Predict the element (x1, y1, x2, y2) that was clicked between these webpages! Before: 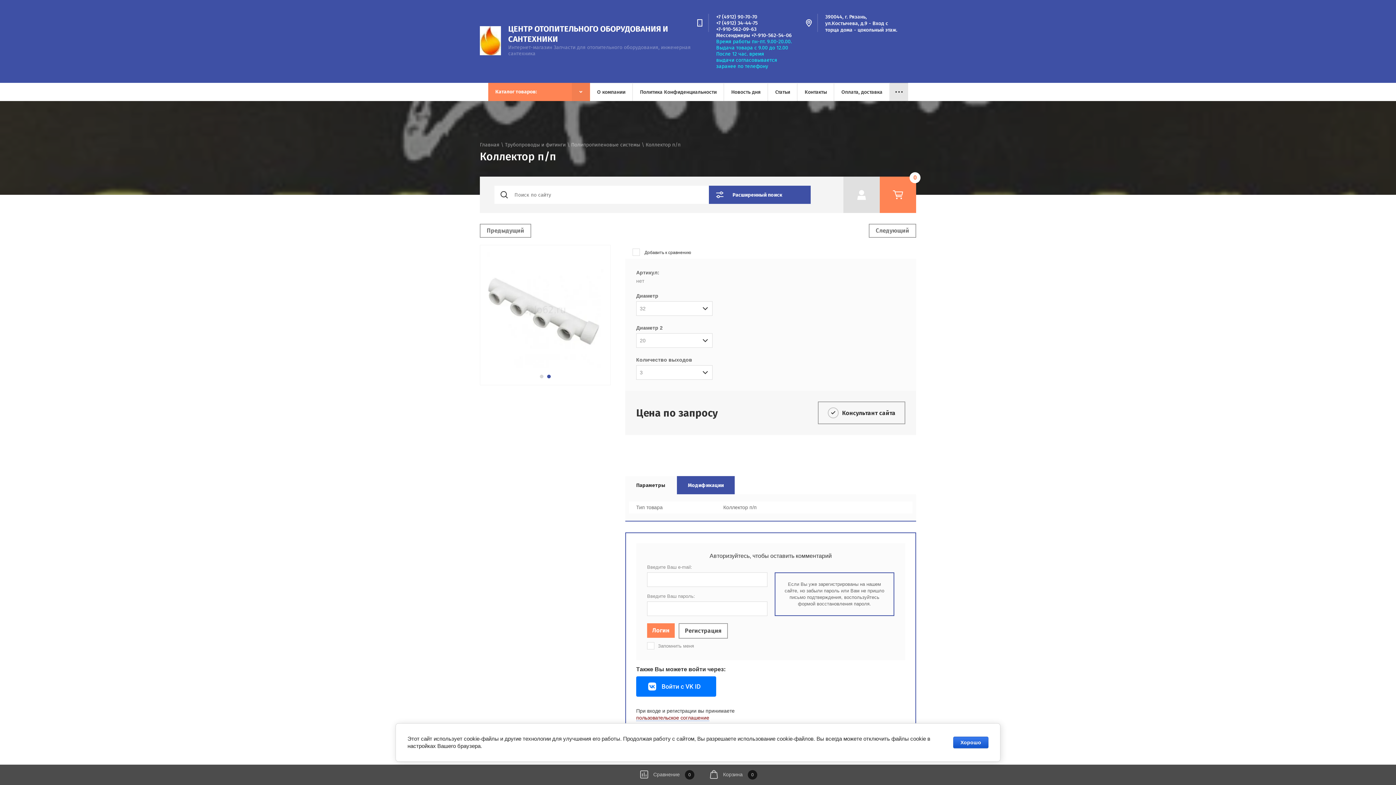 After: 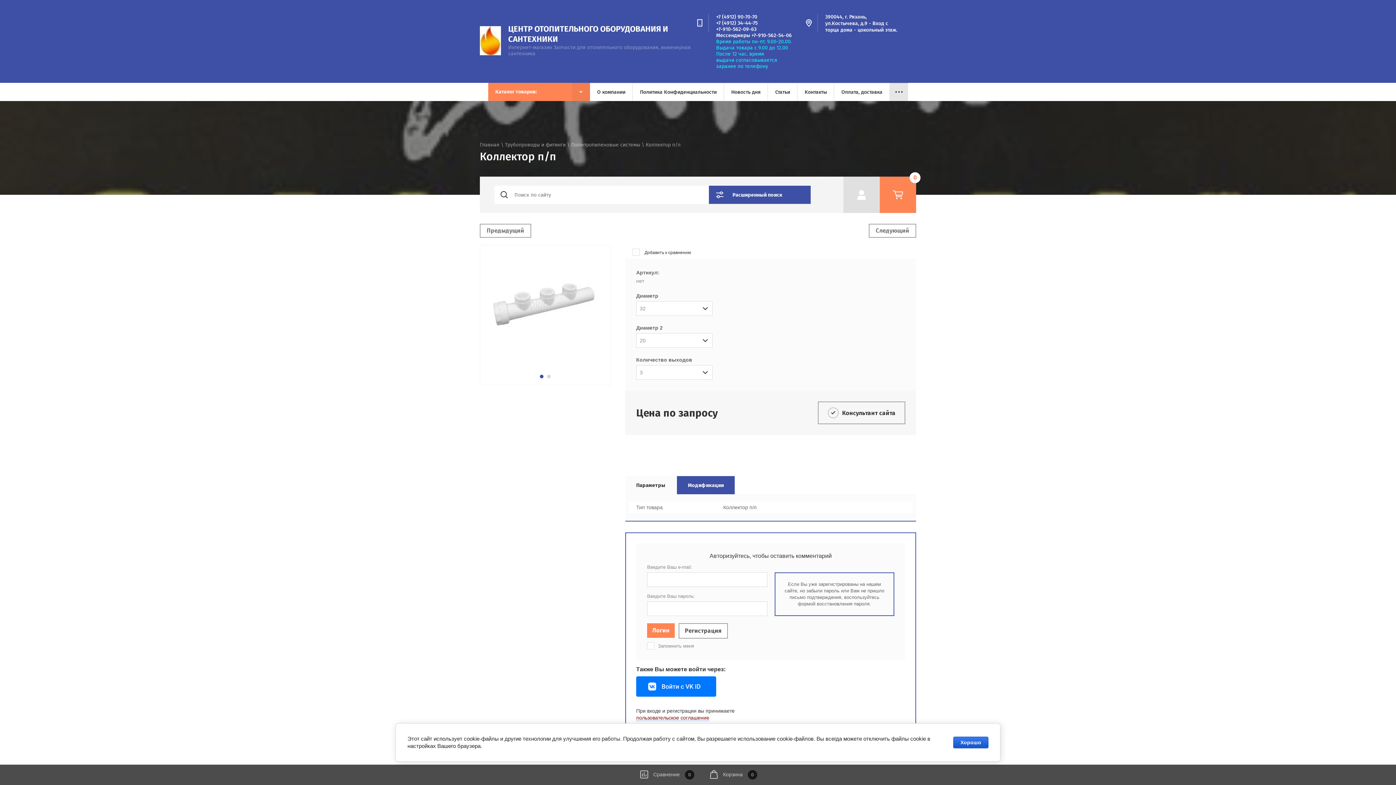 Action: label: +7 (4912) 90-70-70 bbox: (716, 13, 757, 20)